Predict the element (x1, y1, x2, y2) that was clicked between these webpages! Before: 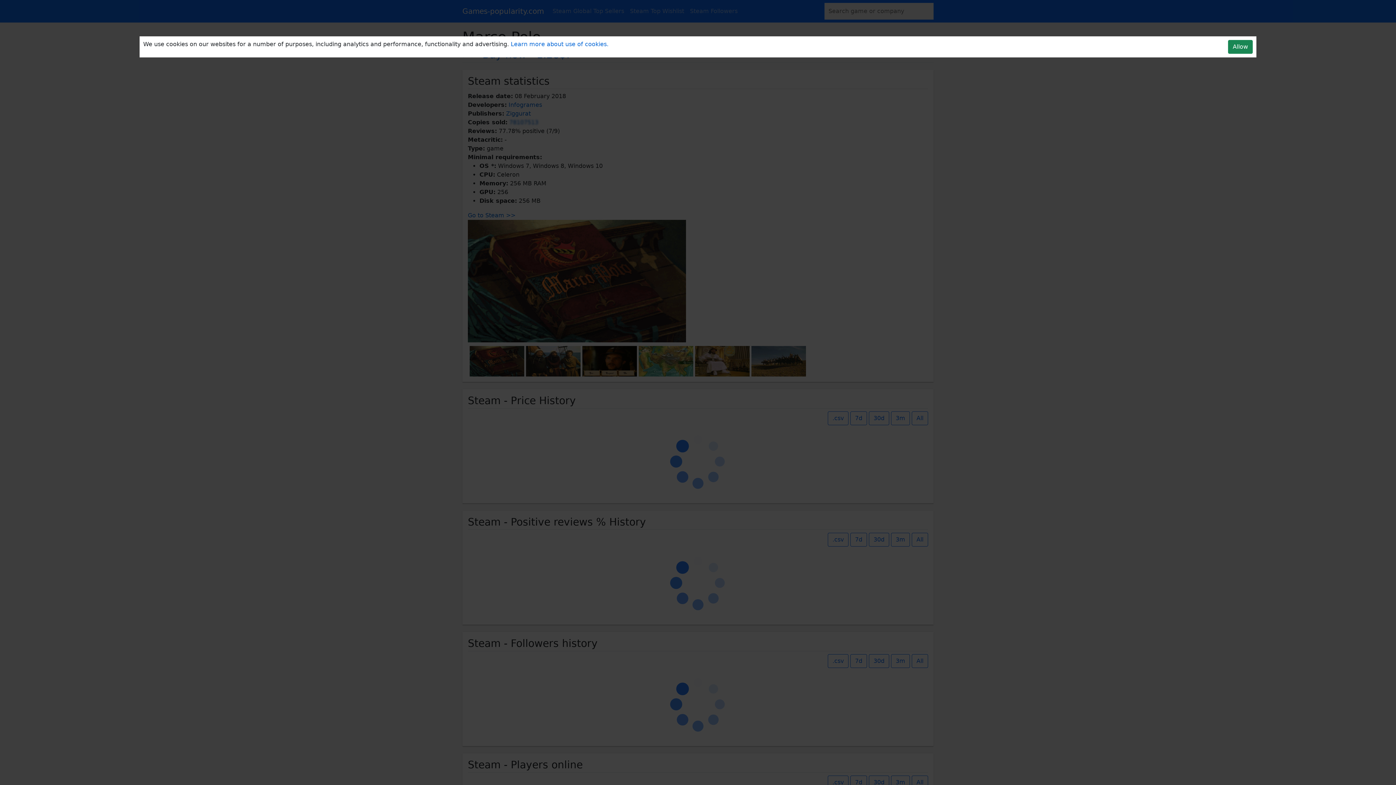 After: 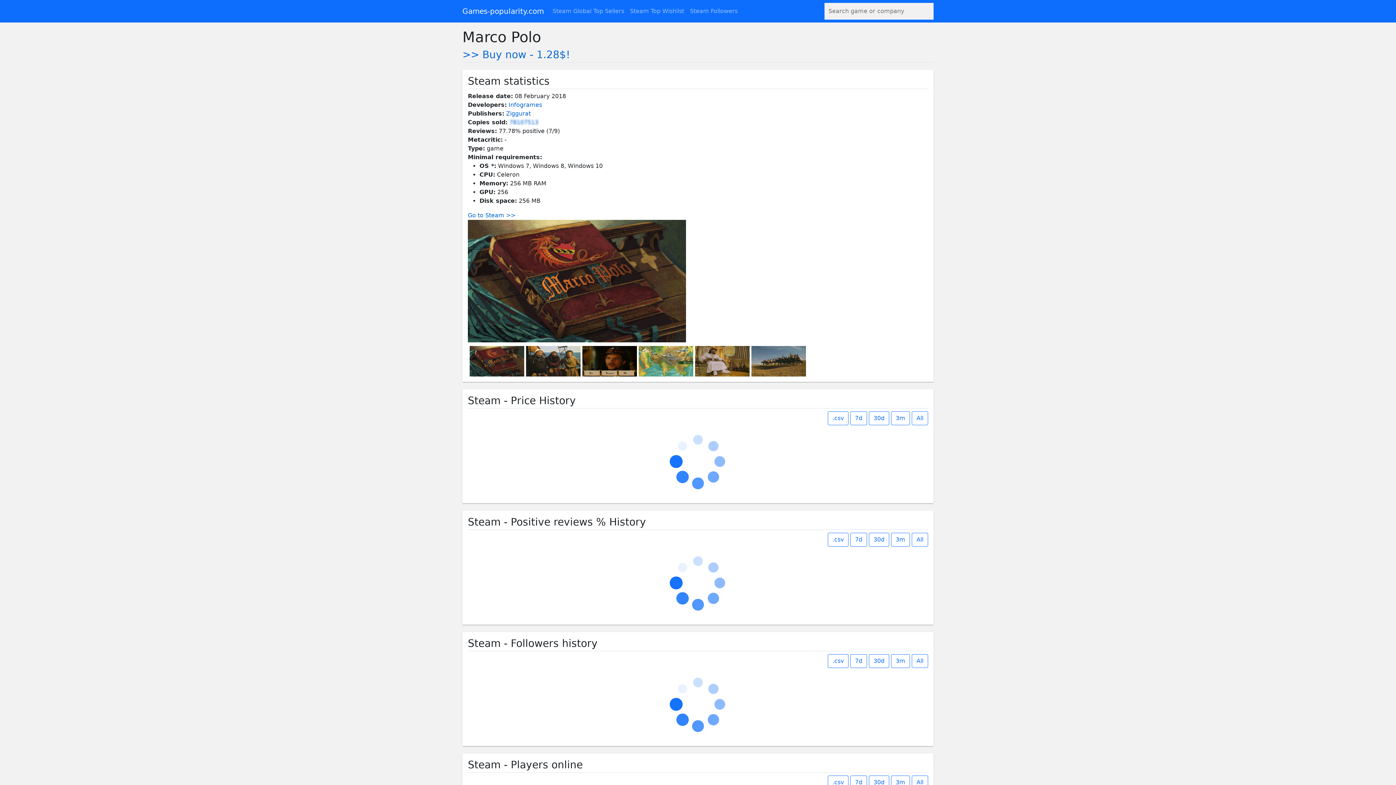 Action: label: Allow bbox: (1228, 40, 1253, 53)